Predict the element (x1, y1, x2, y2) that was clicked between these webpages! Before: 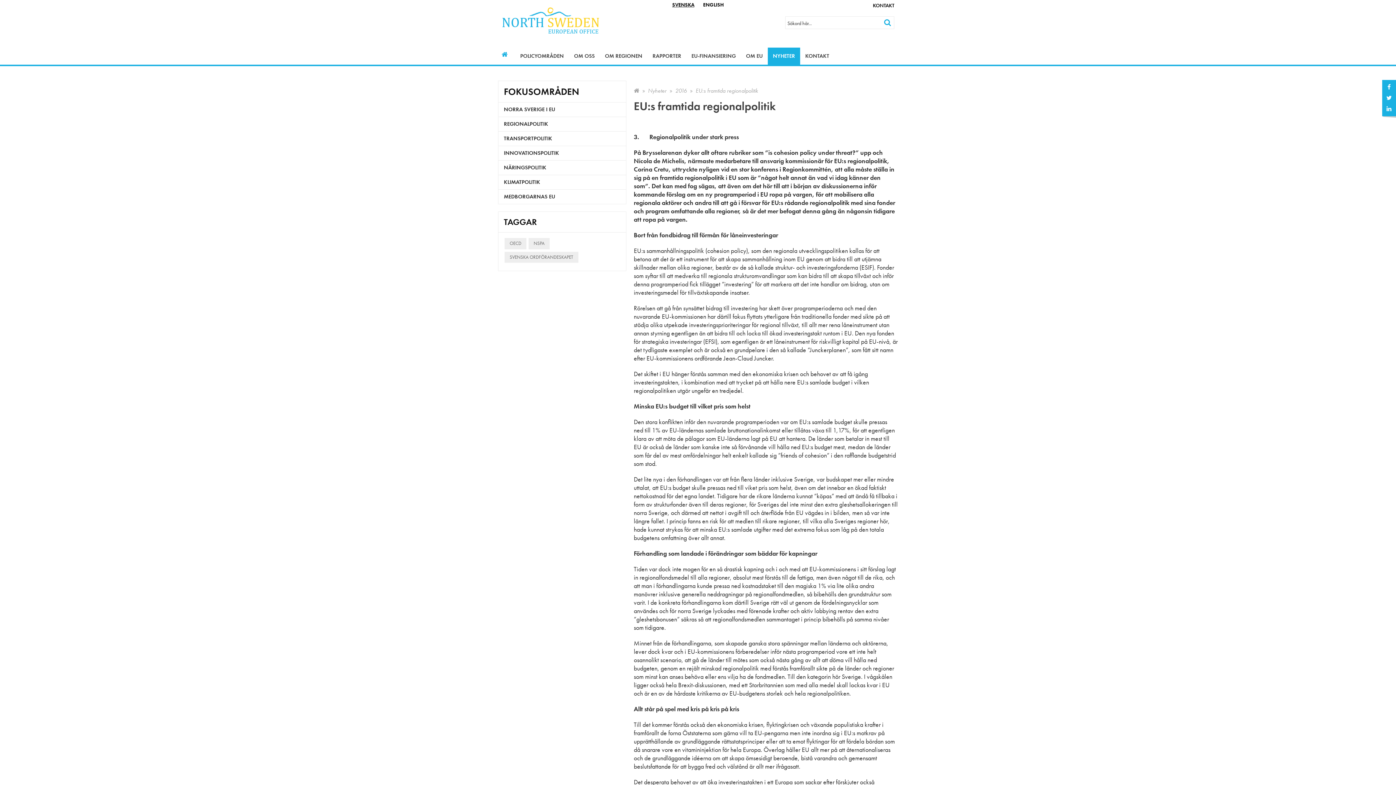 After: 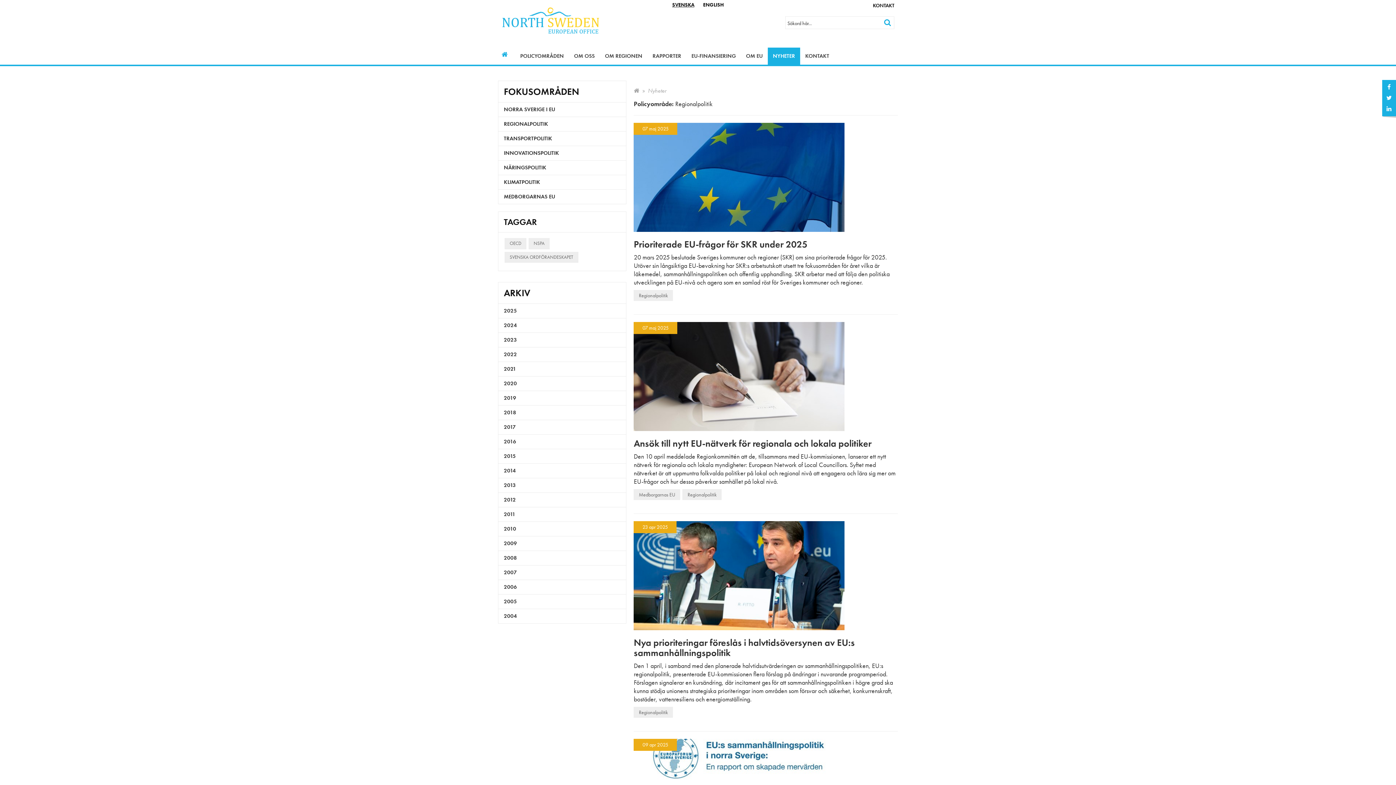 Action: bbox: (498, 117, 626, 131) label: REGIONALPOLITIK